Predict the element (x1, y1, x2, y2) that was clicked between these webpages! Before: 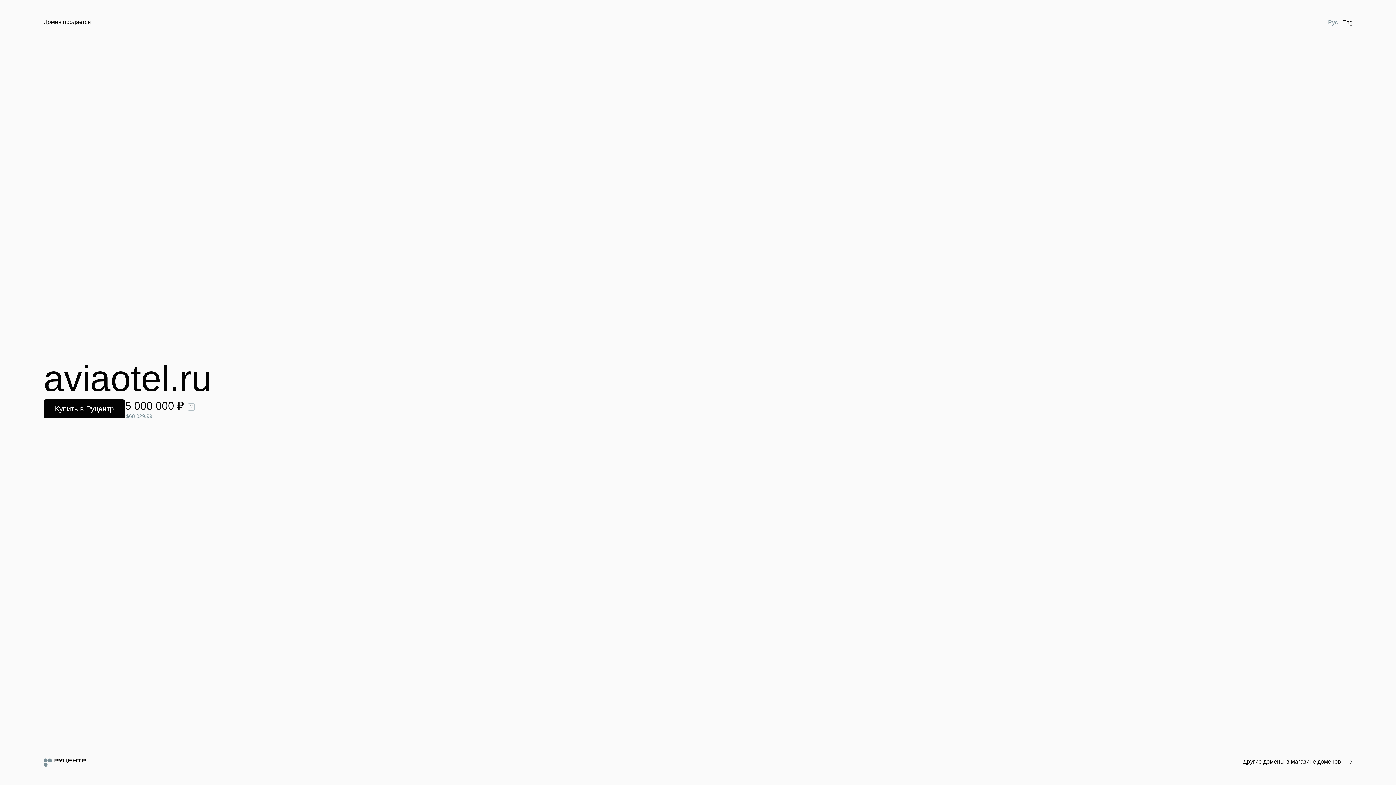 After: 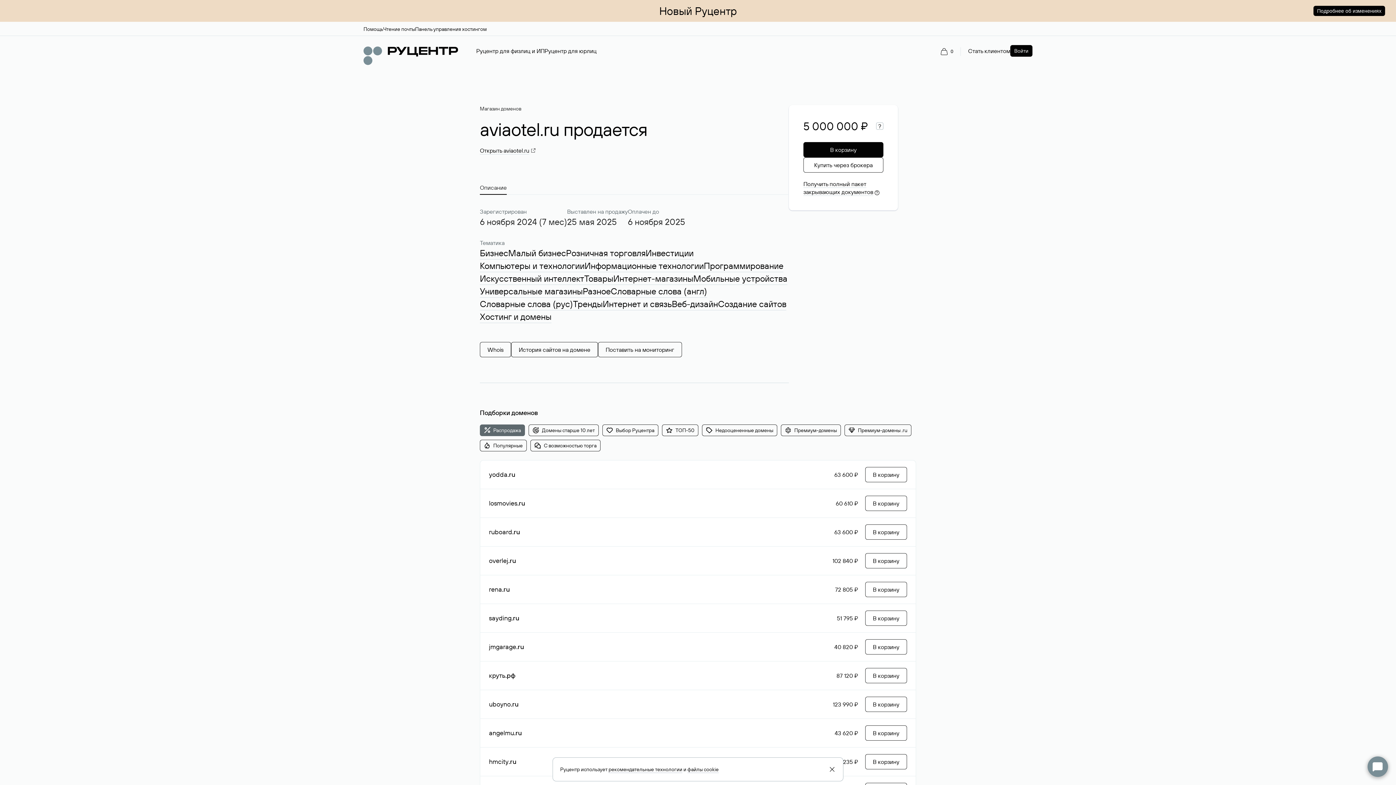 Action: label: Купить в Руцентр bbox: (43, 399, 125, 418)